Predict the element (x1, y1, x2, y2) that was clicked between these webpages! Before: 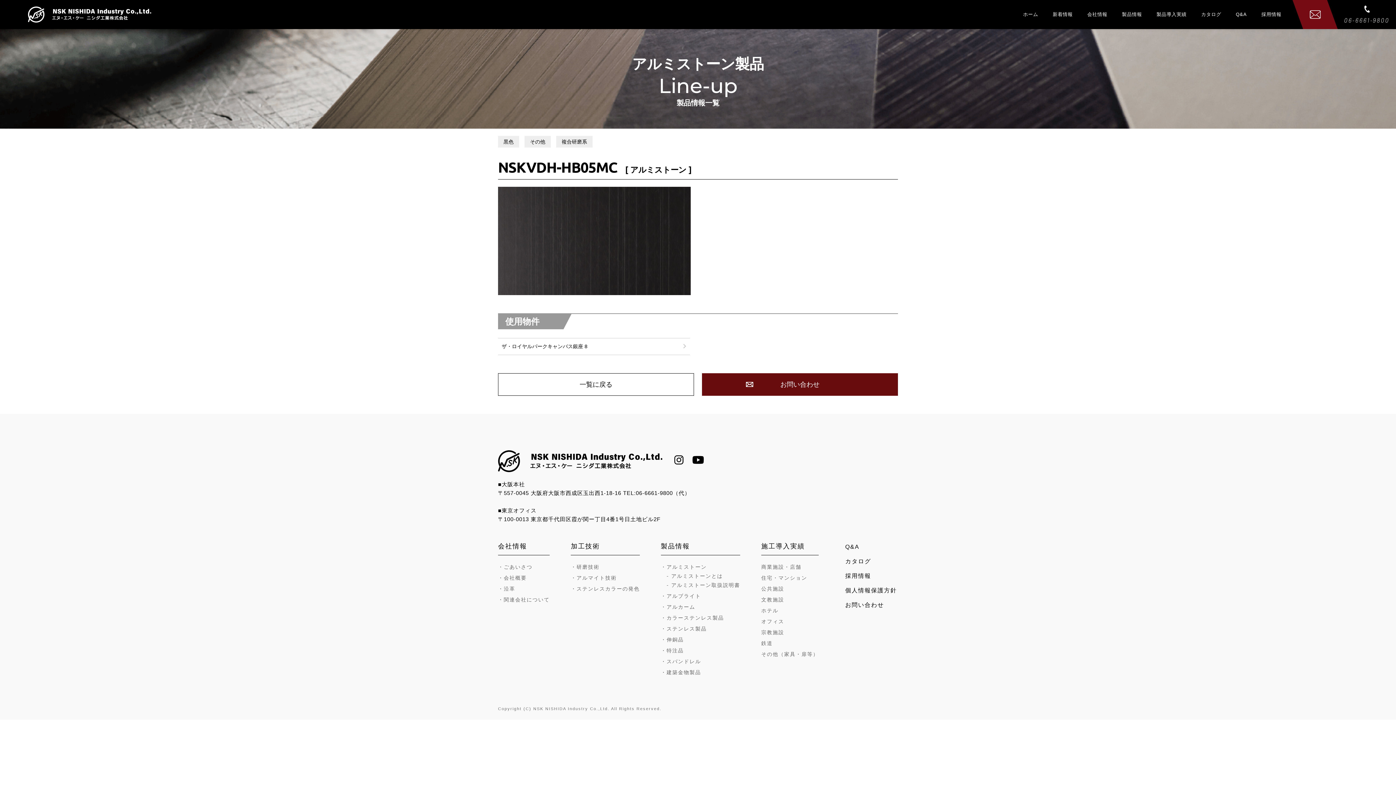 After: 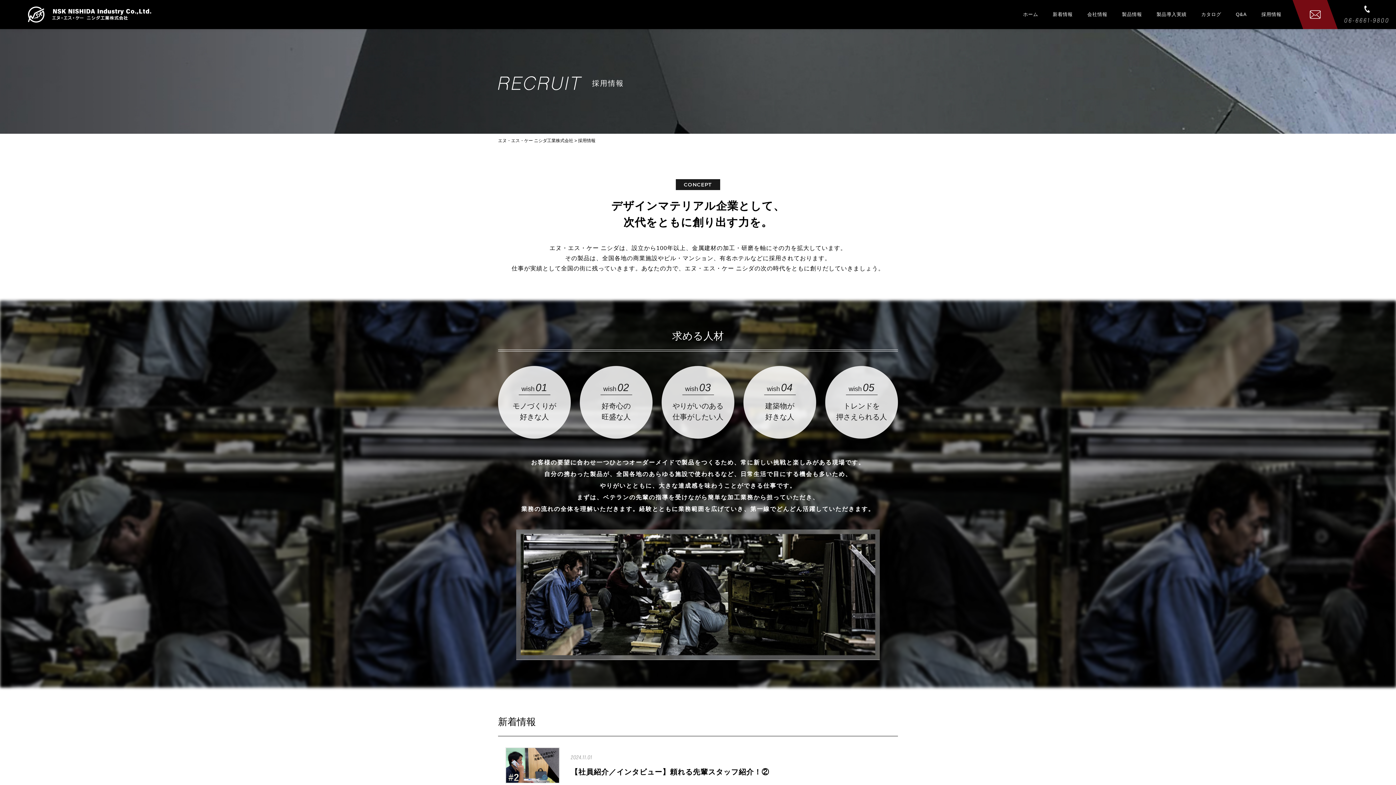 Action: bbox: (1254, 0, 1289, 29) label: 採用情報